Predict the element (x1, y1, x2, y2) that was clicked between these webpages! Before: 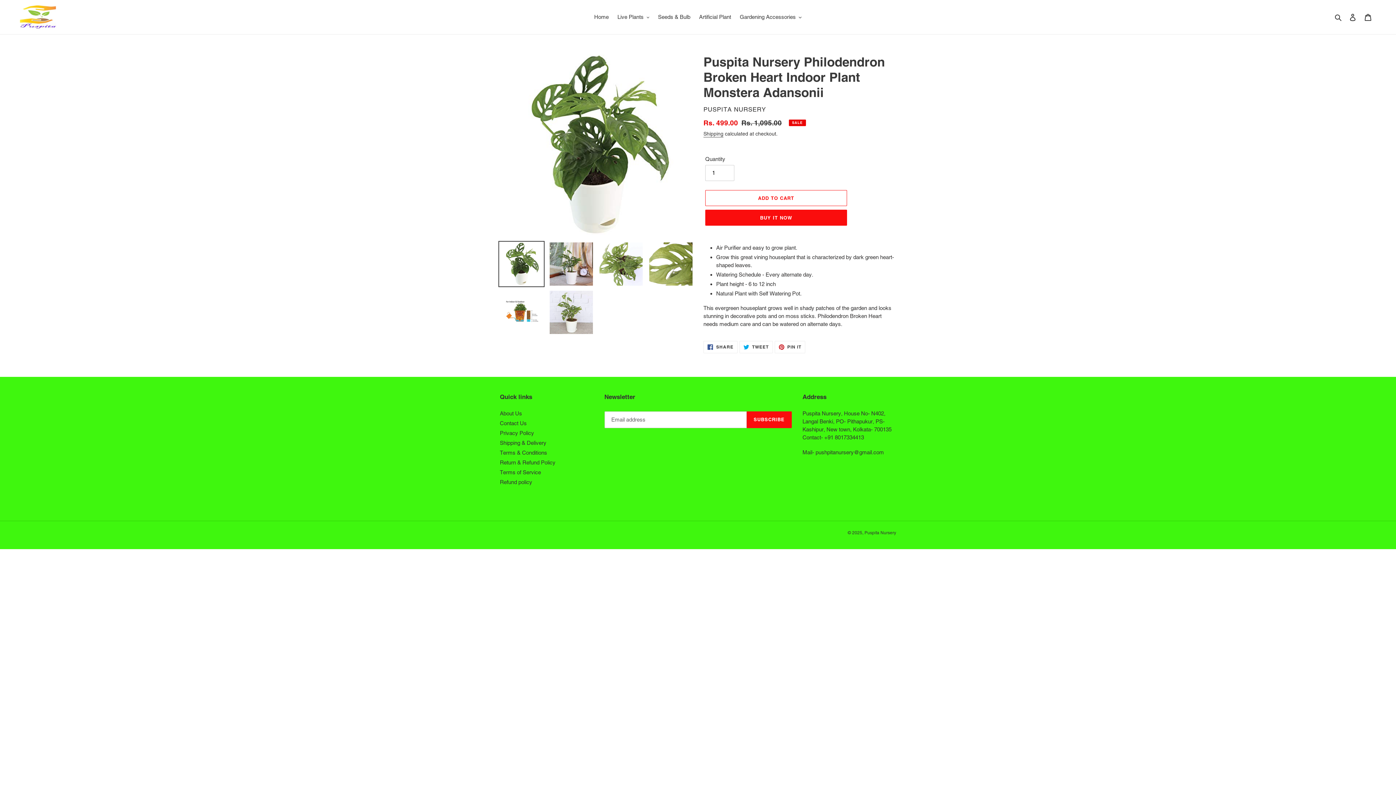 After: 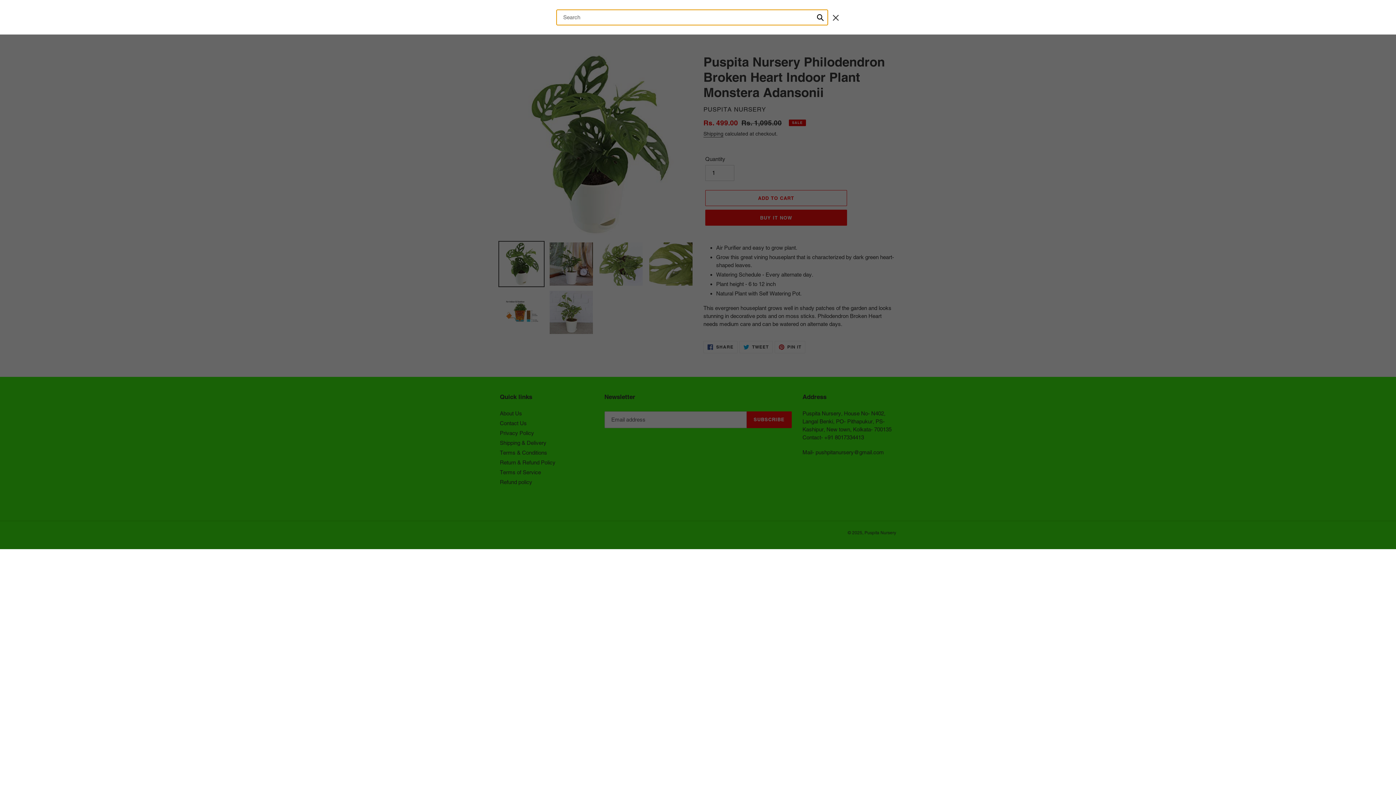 Action: label: Search bbox: (1332, 12, 1345, 21)